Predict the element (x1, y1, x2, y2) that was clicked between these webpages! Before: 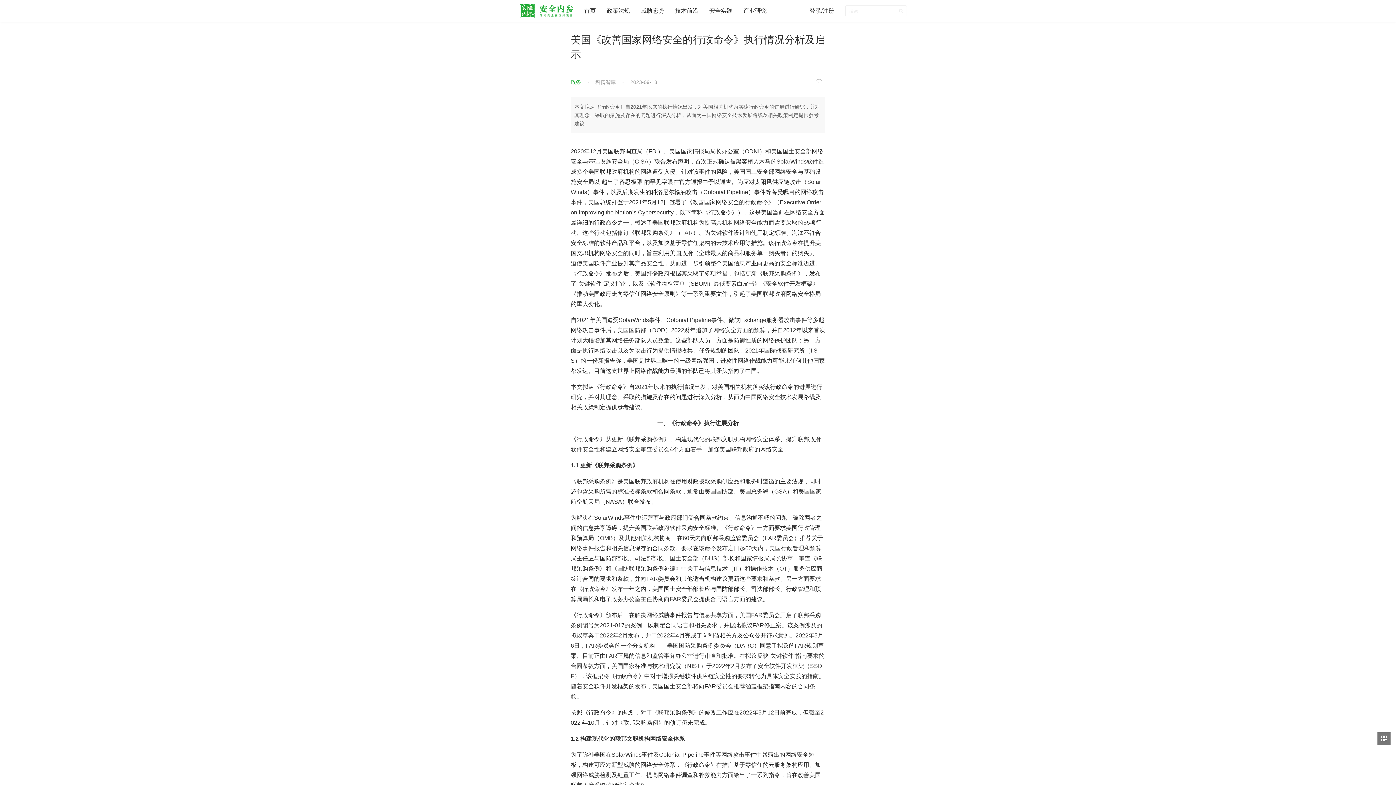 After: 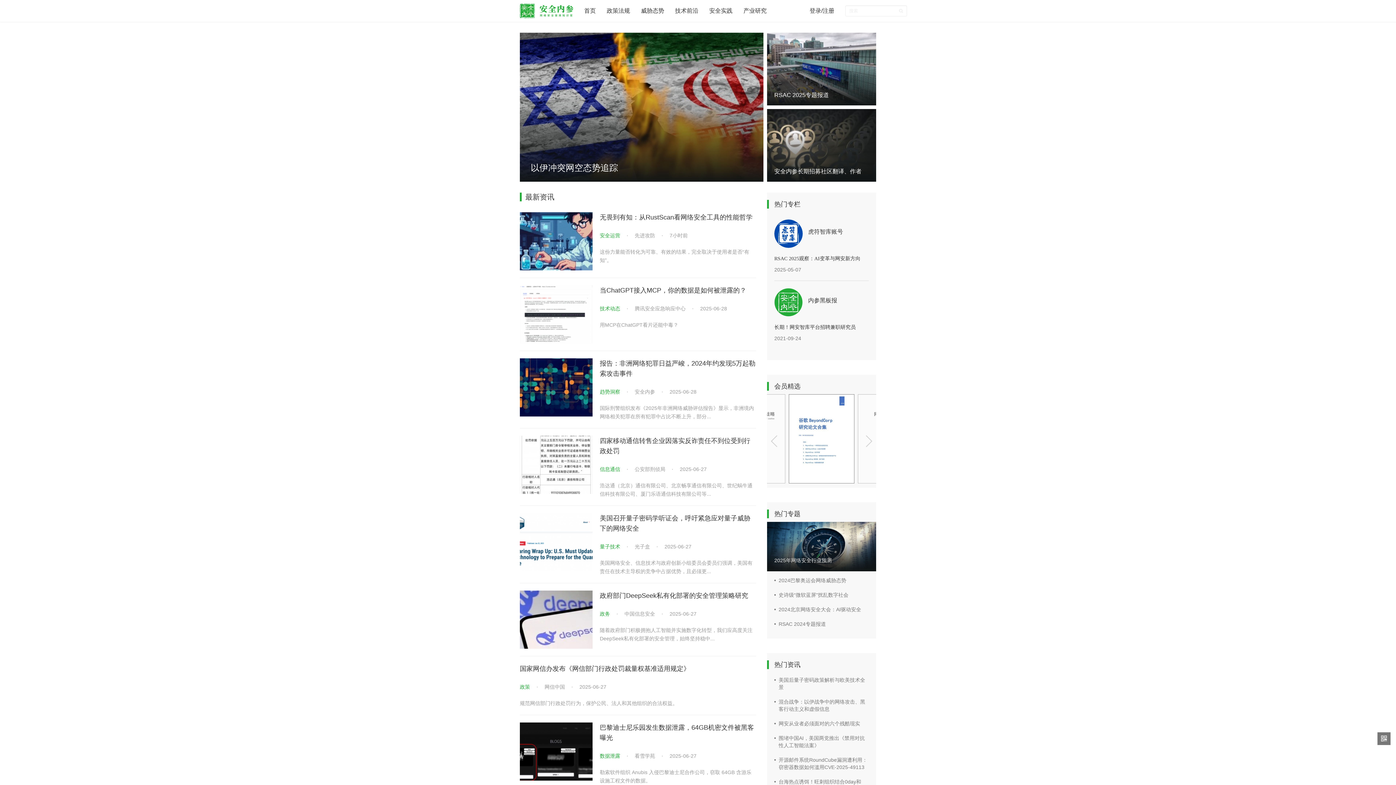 Action: bbox: (578, 0, 601, 21) label: 首页